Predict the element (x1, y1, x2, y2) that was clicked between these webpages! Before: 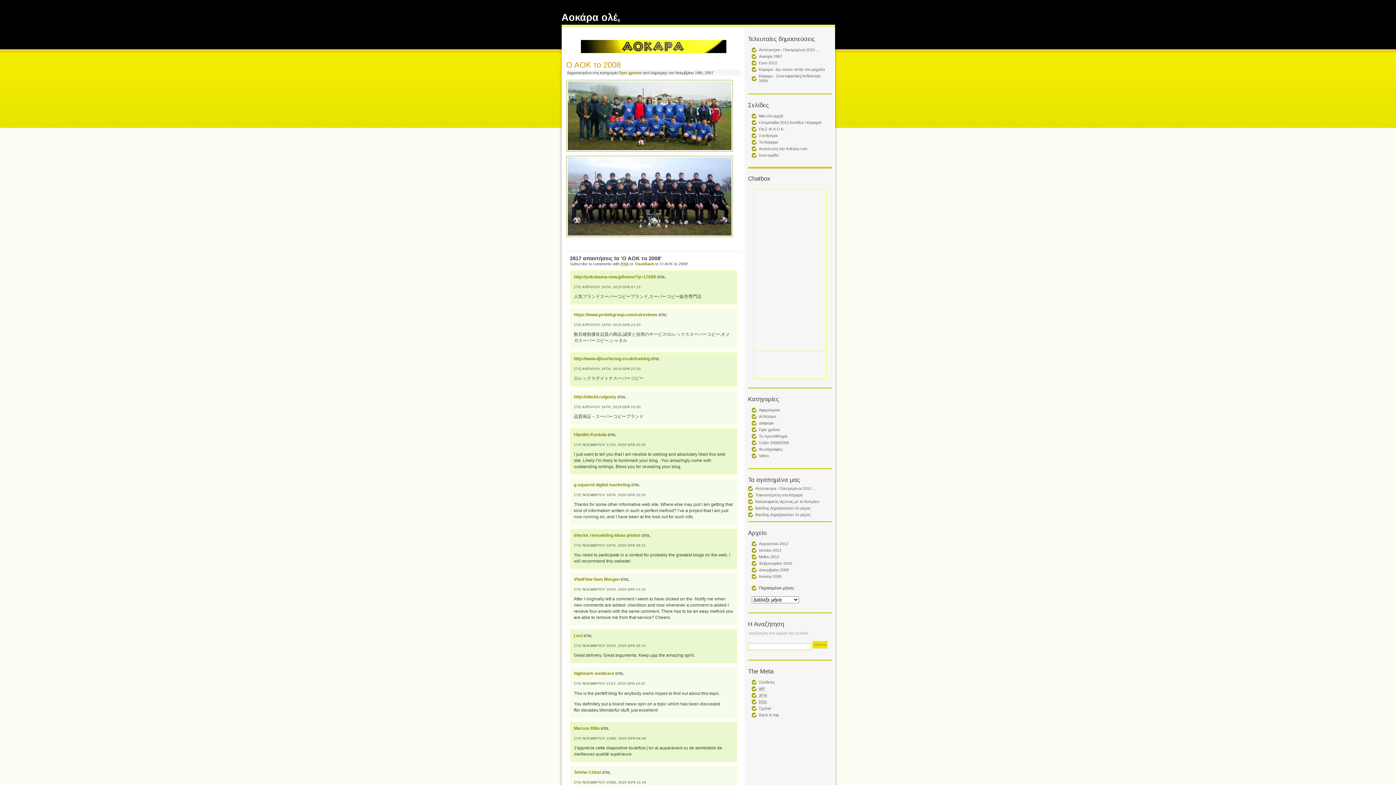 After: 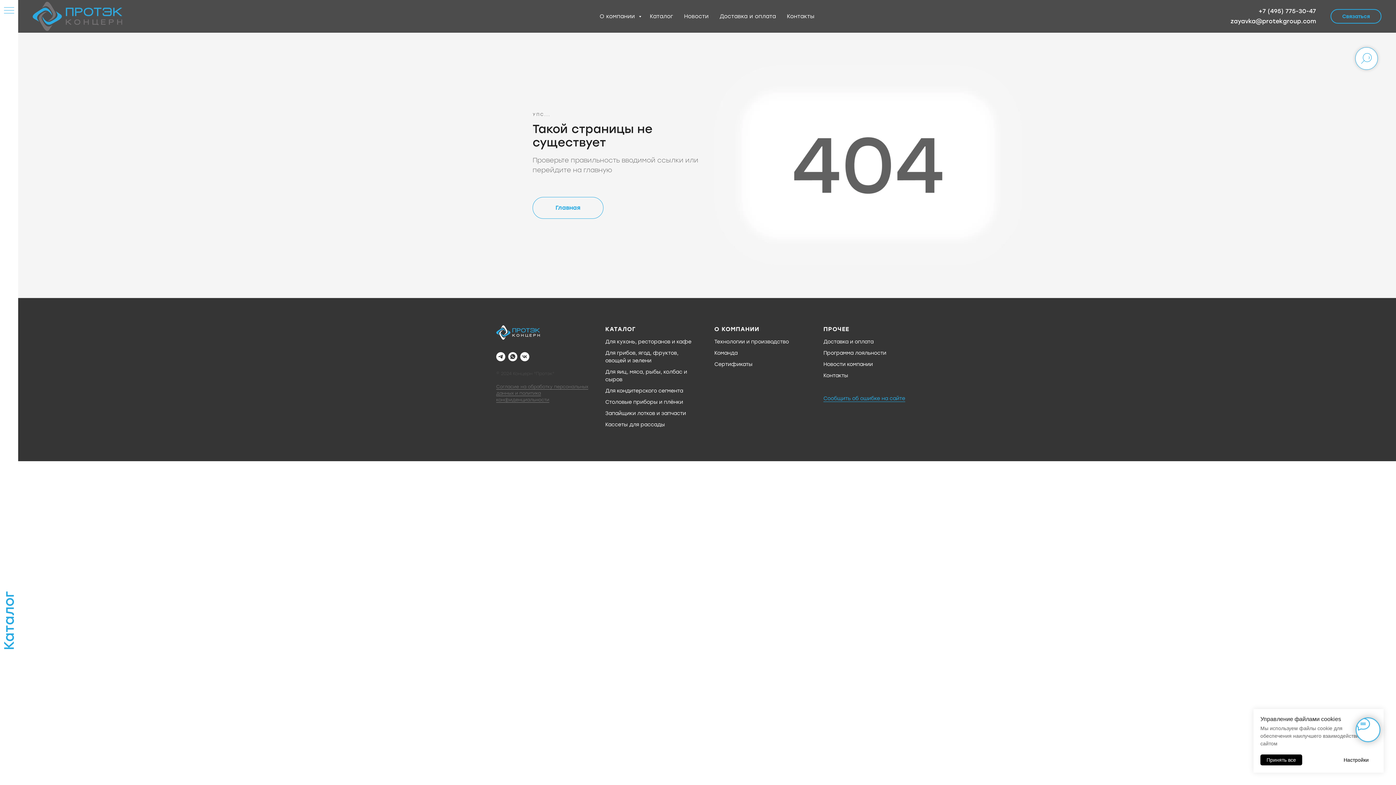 Action: bbox: (574, 312, 657, 317) label: https://www.protekgroup.com/ru/reviews